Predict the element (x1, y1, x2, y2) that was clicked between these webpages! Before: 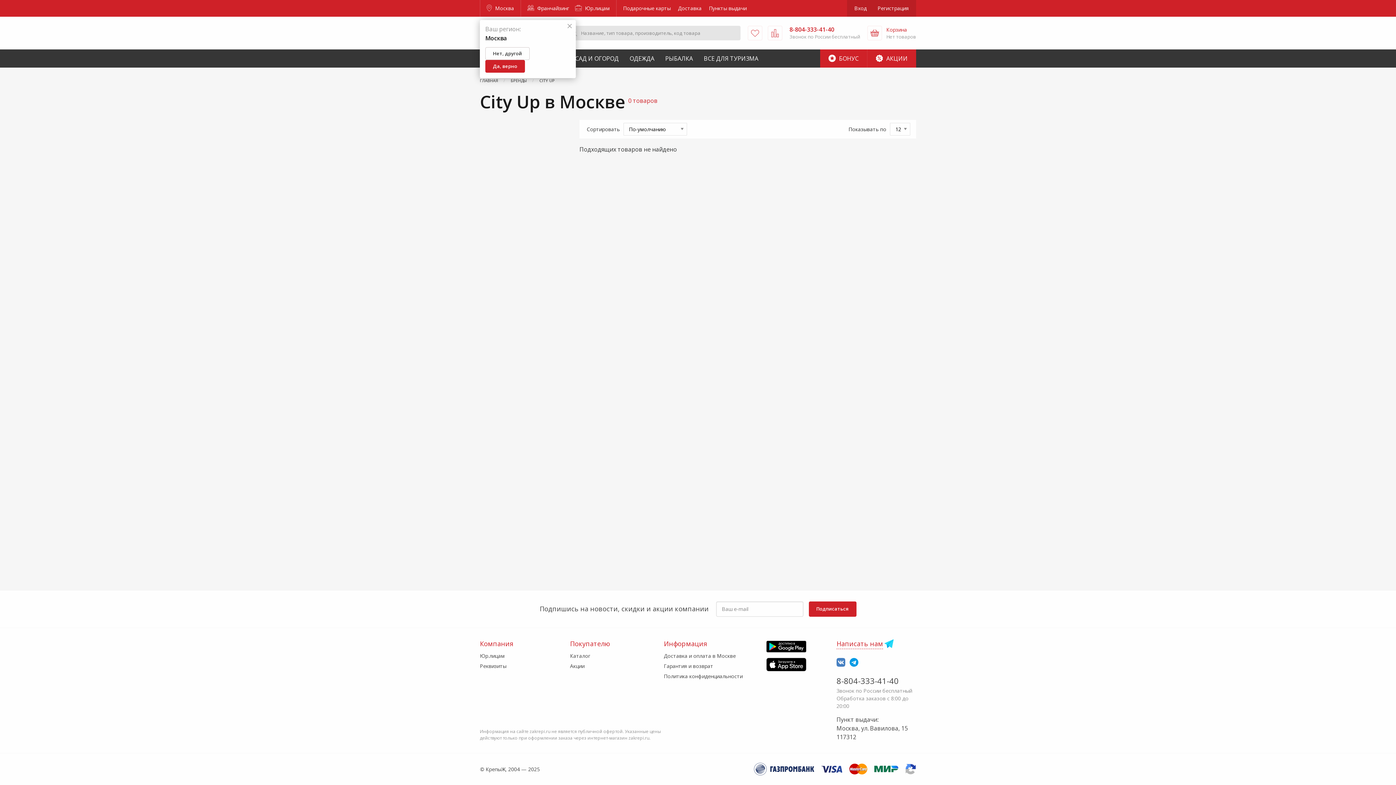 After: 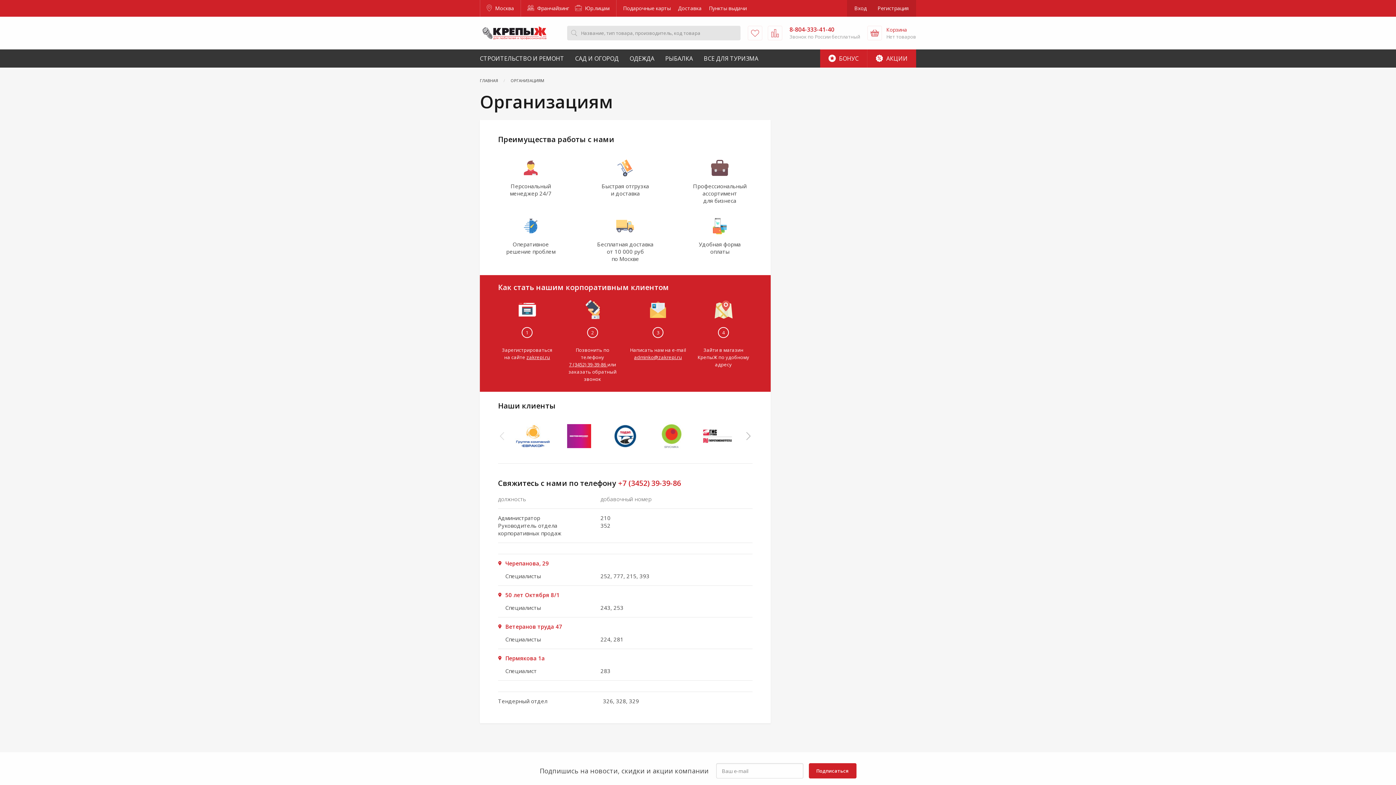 Action: label: Юр.лицам bbox: (480, 652, 504, 659)